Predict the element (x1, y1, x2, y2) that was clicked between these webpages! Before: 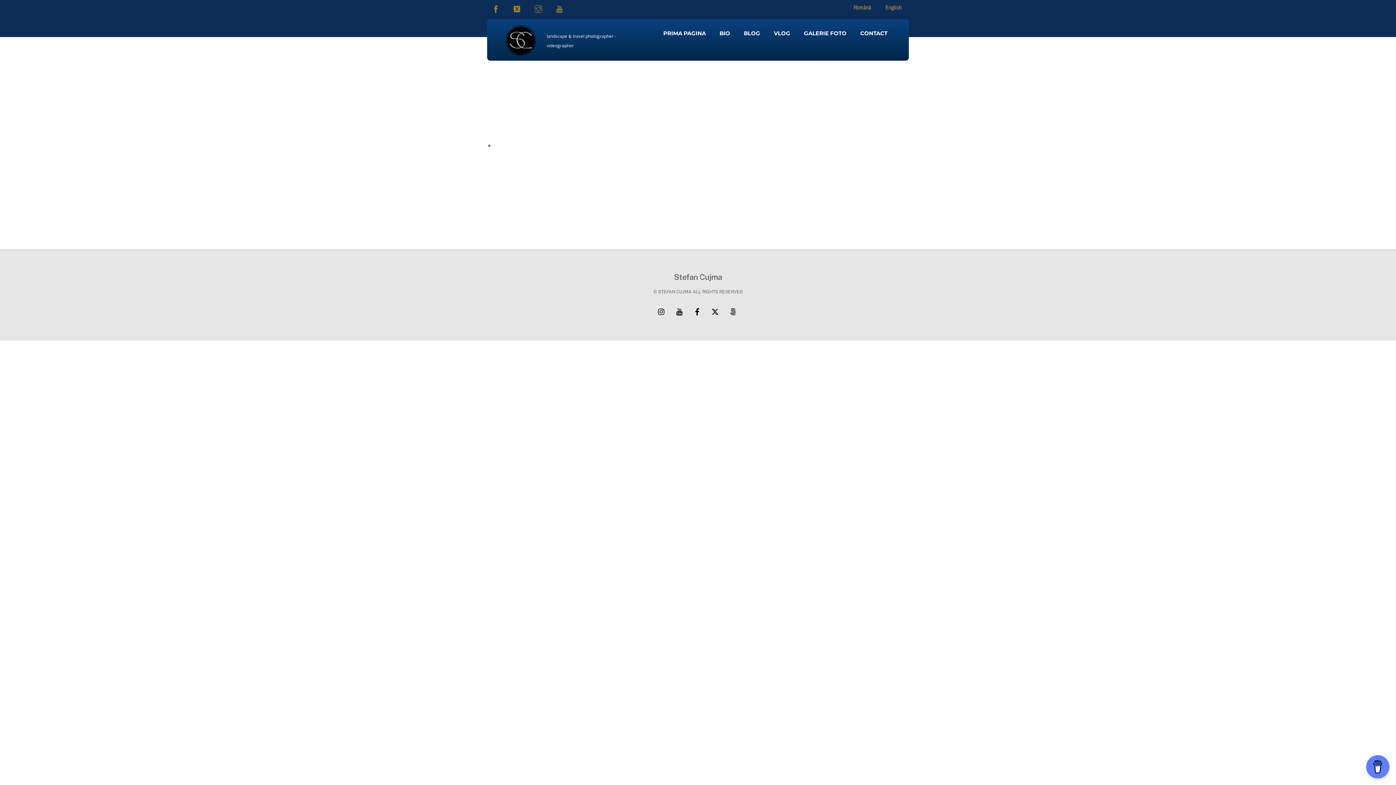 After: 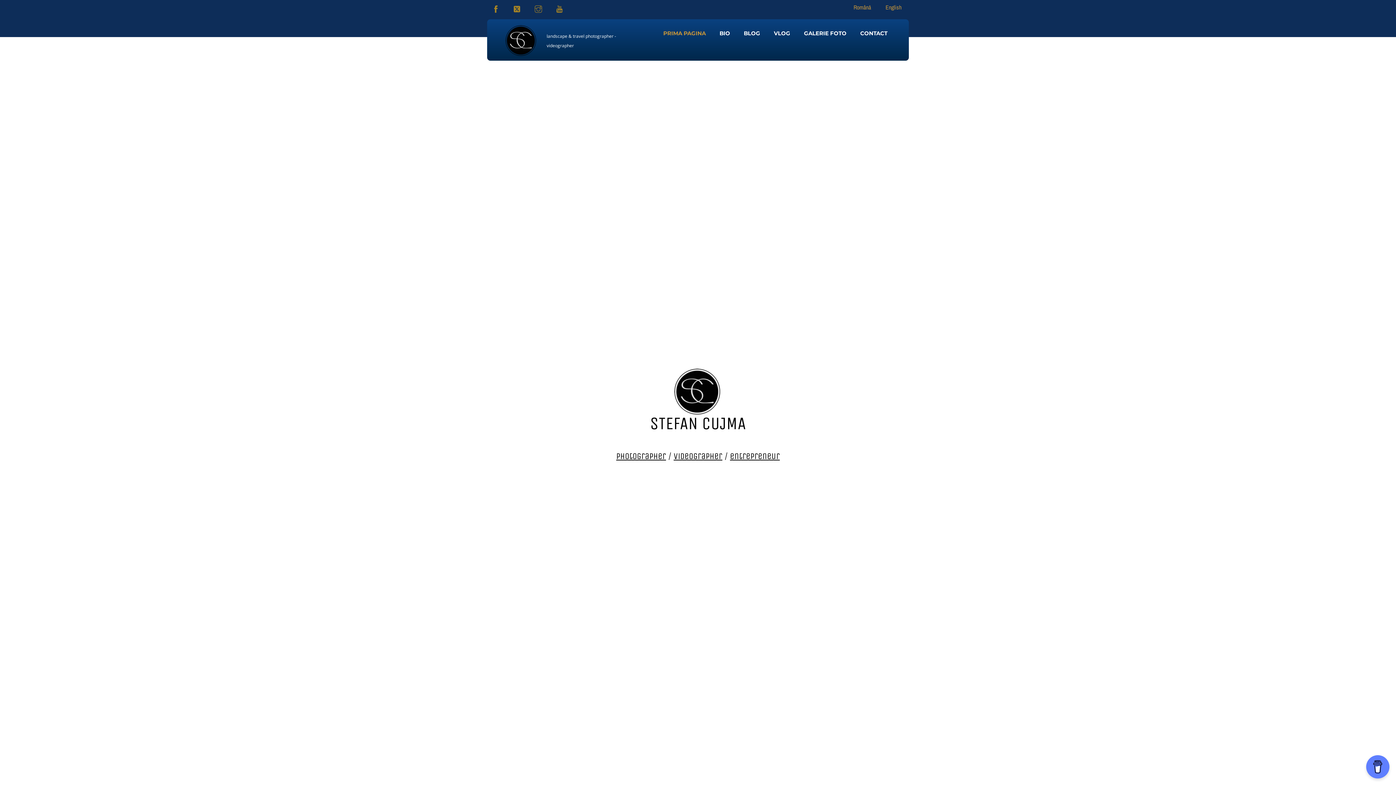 Action: bbox: (503, 44, 539, 60)